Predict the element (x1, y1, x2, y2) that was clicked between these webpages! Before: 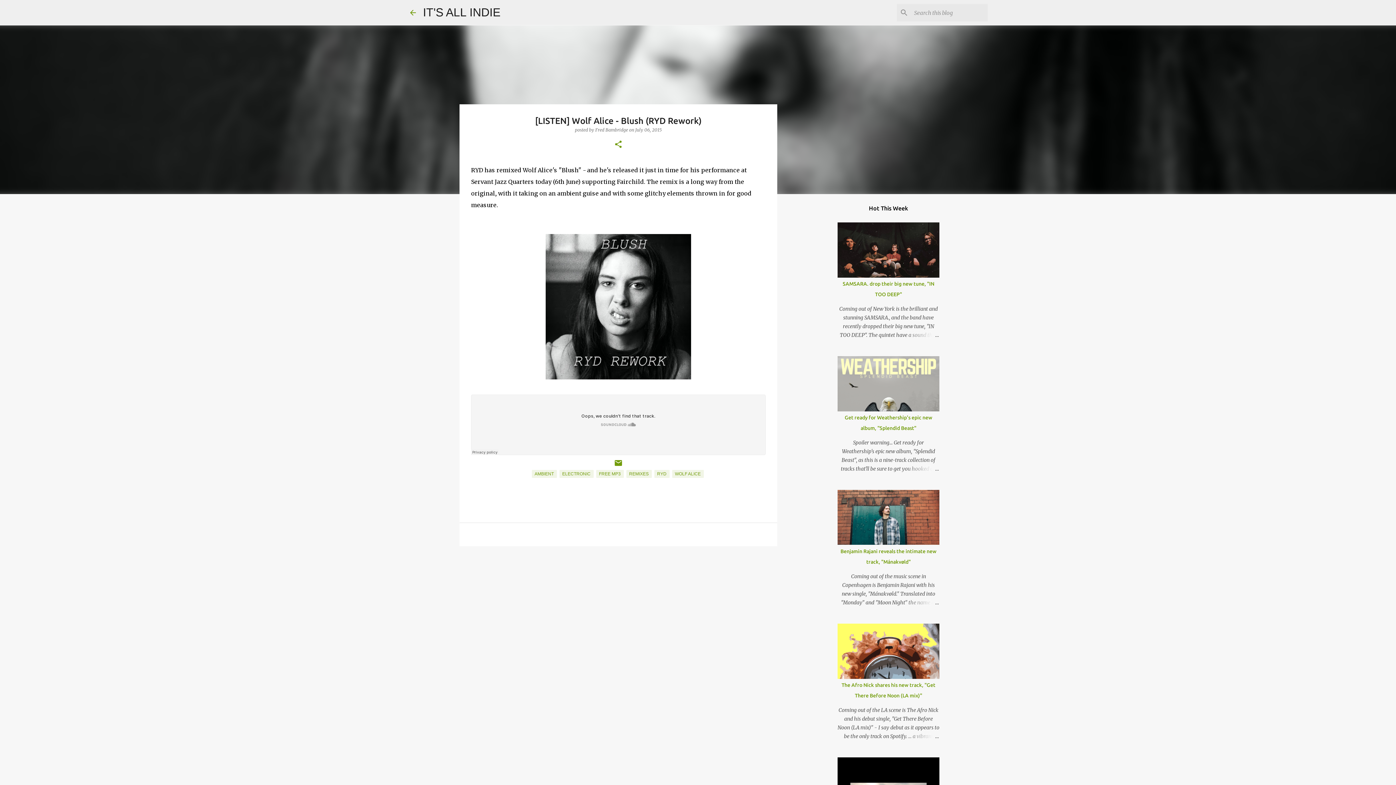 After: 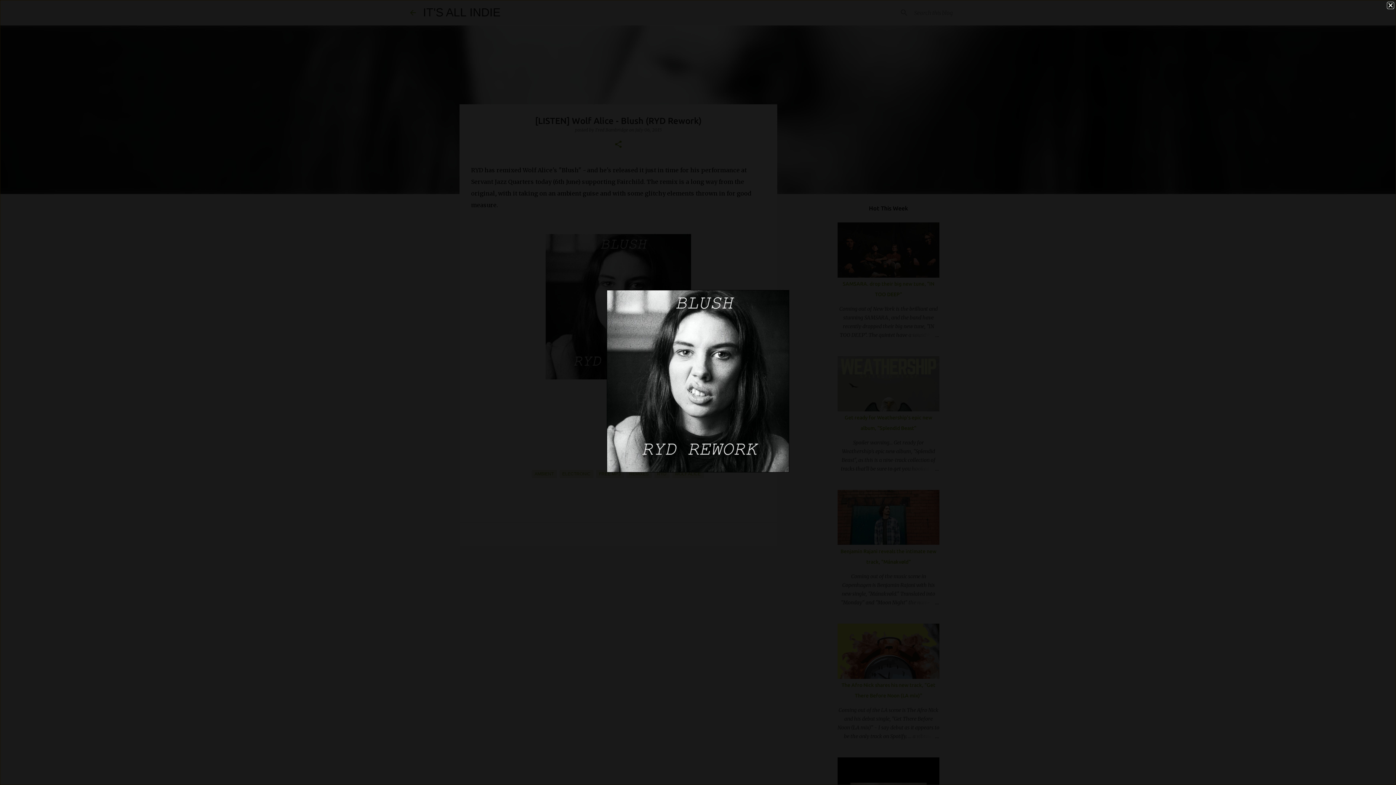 Action: bbox: (545, 234, 691, 383)